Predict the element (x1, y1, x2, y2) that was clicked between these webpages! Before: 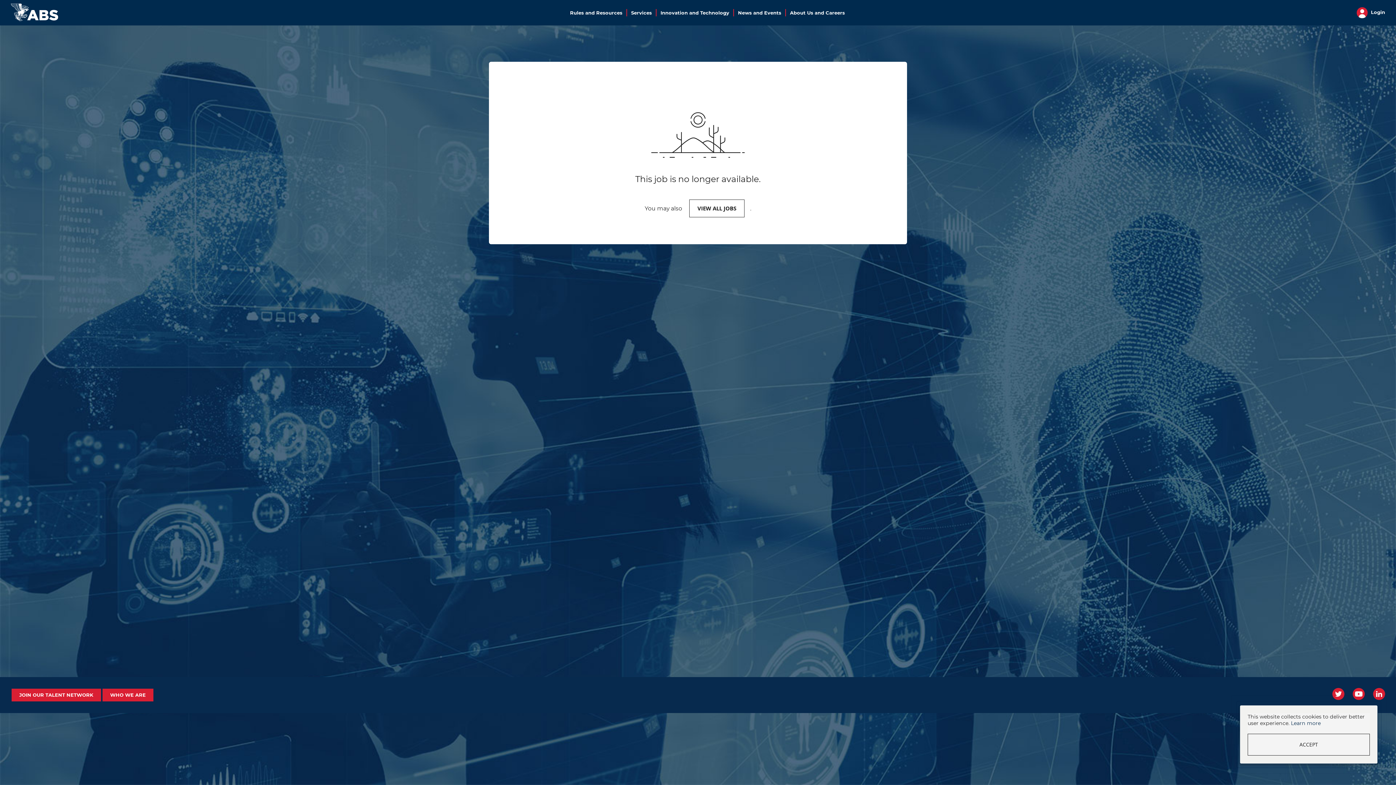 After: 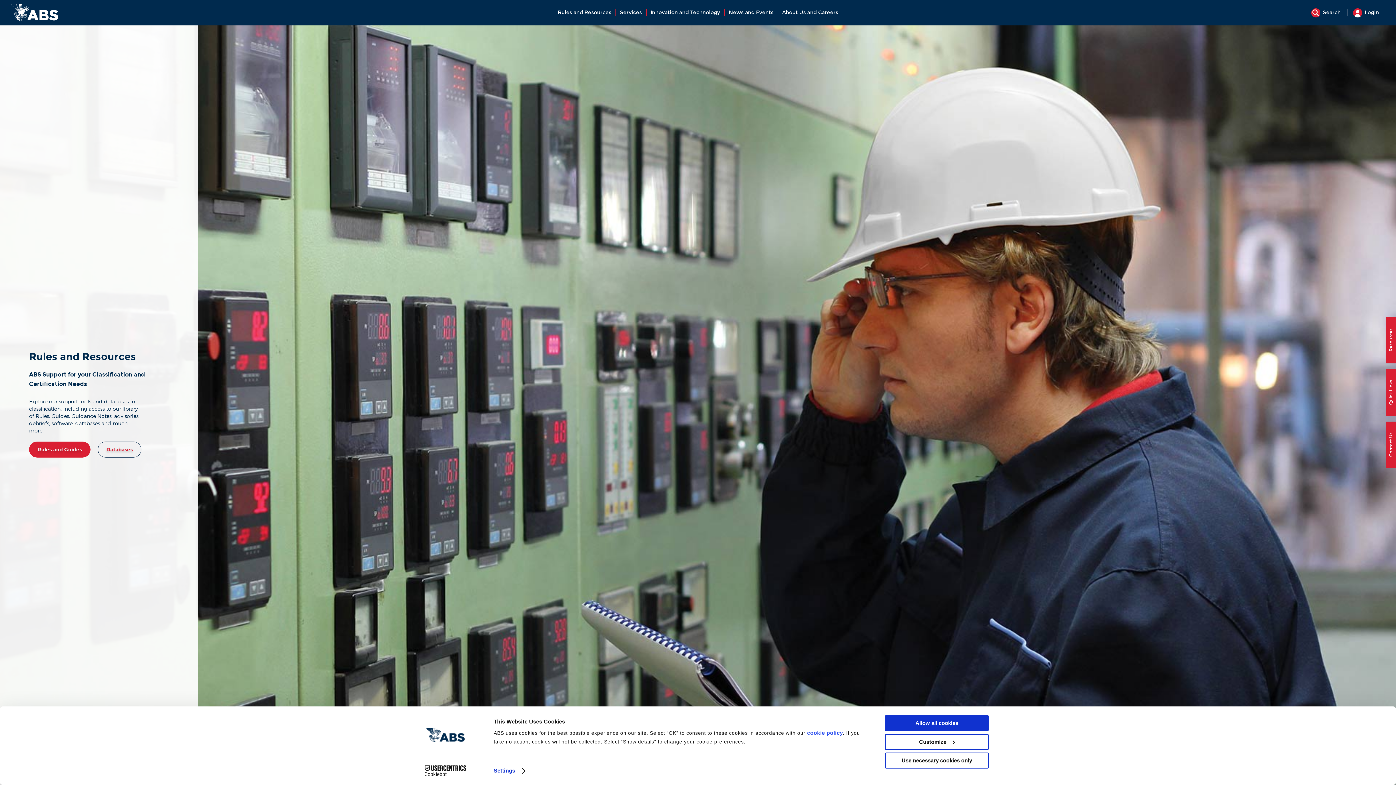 Action: label: Rules and Resources bbox: (570, 8, 622, 13)